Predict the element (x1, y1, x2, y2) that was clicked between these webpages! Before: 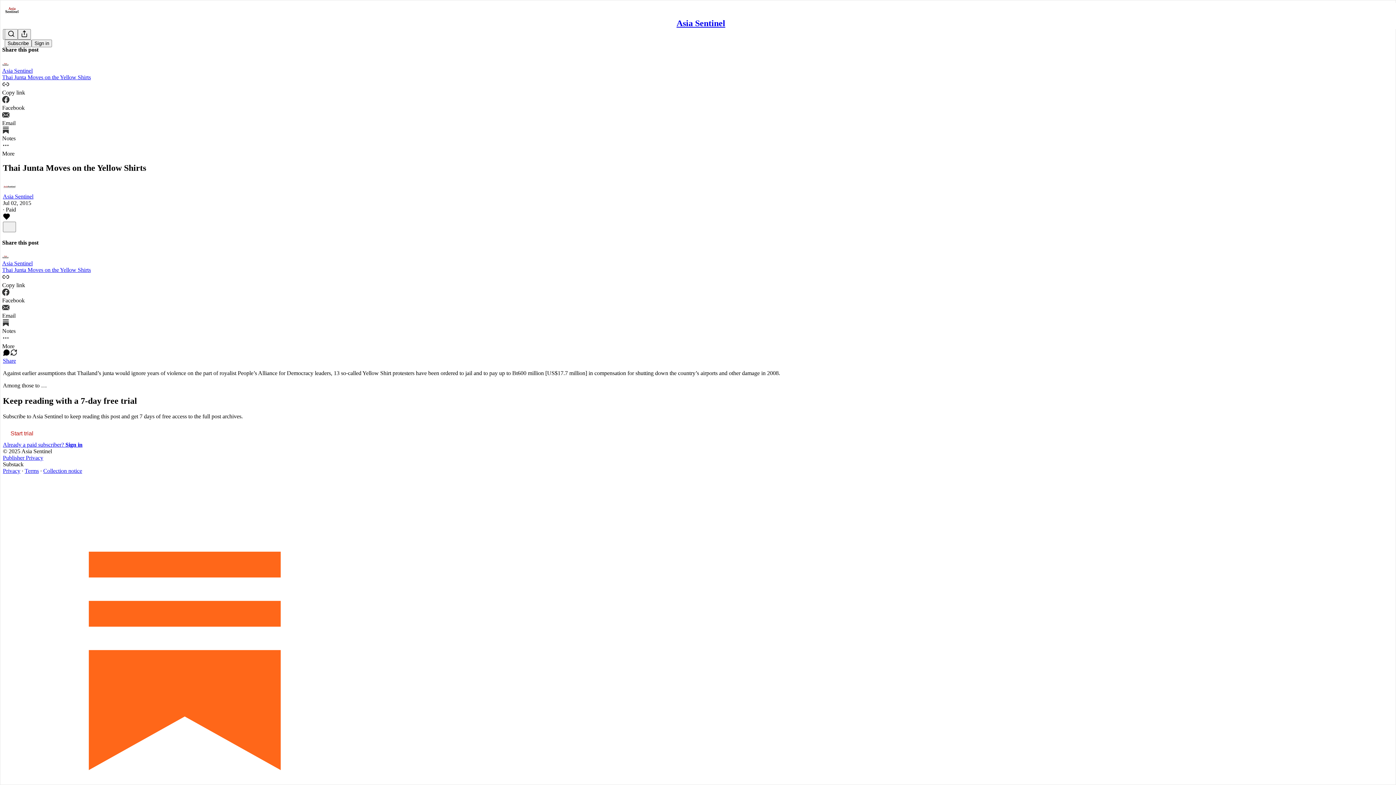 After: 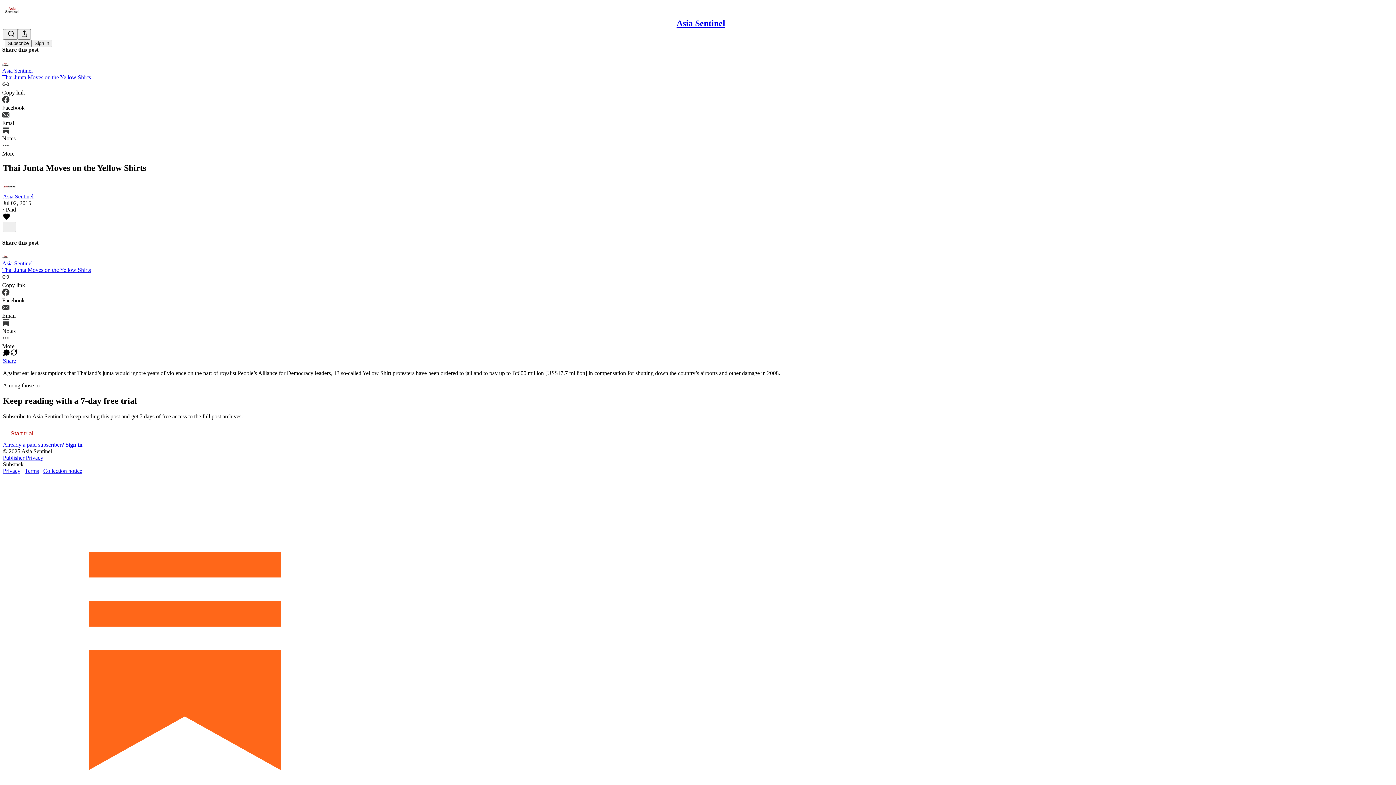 Action: label: Privacy bbox: (2, 467, 20, 474)